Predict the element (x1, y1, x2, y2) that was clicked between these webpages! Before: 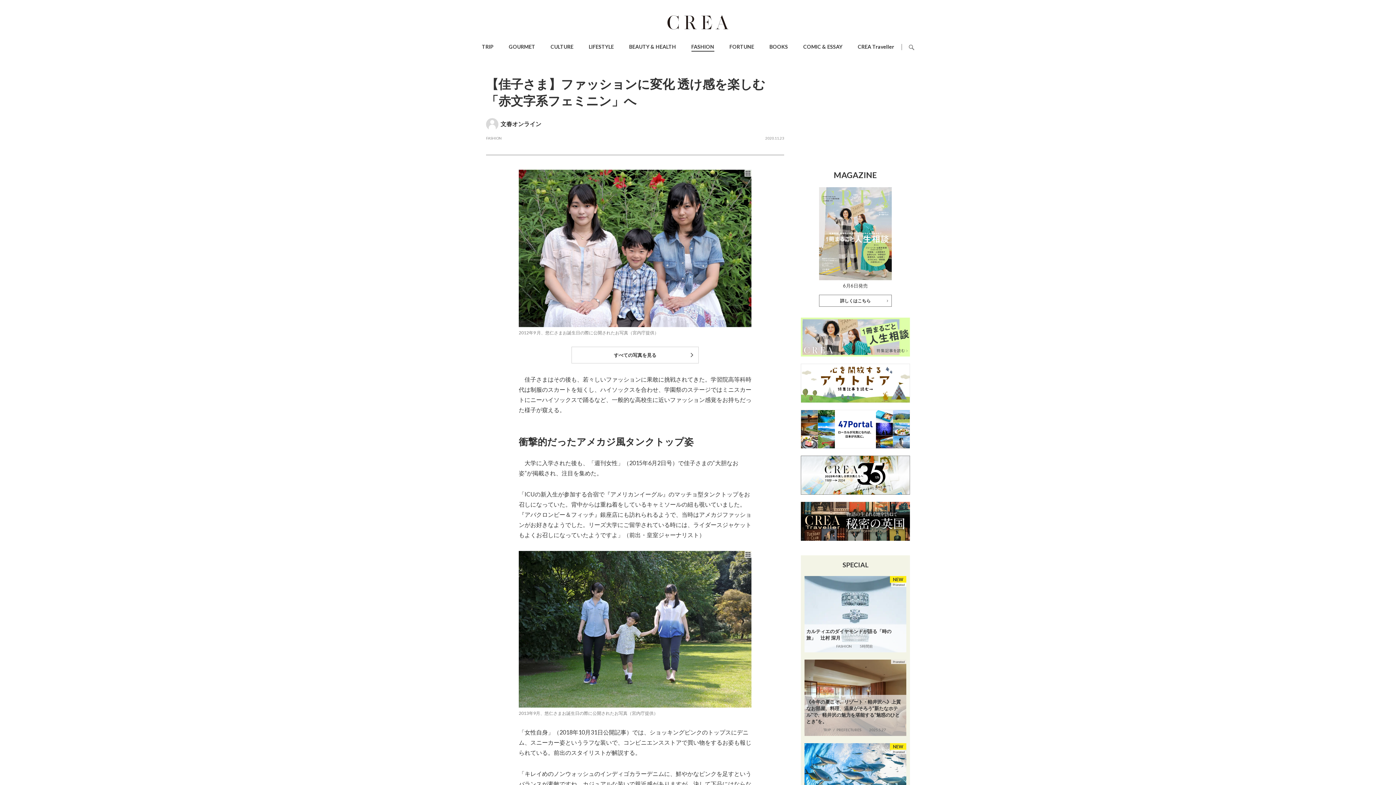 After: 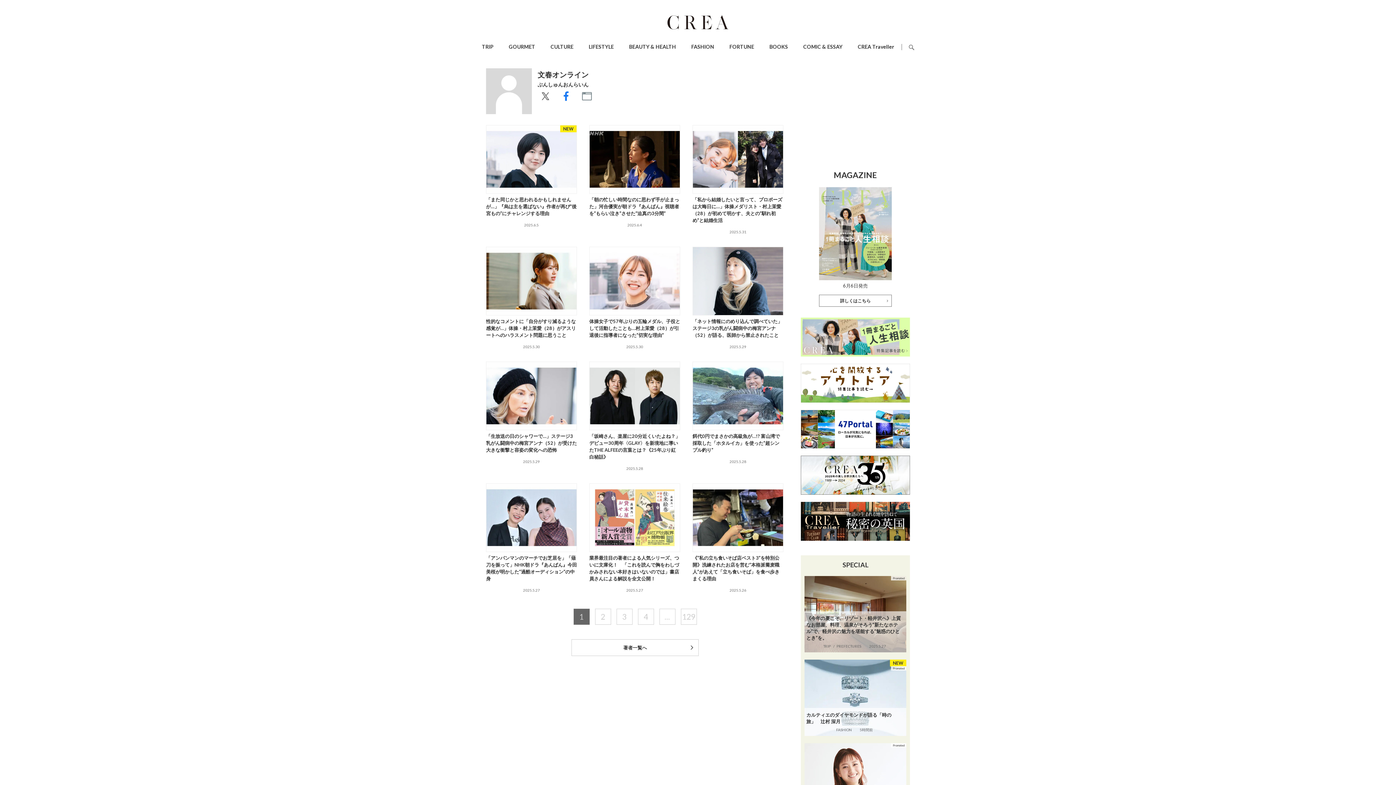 Action: label: 文春オンライン bbox: (500, 120, 541, 127)